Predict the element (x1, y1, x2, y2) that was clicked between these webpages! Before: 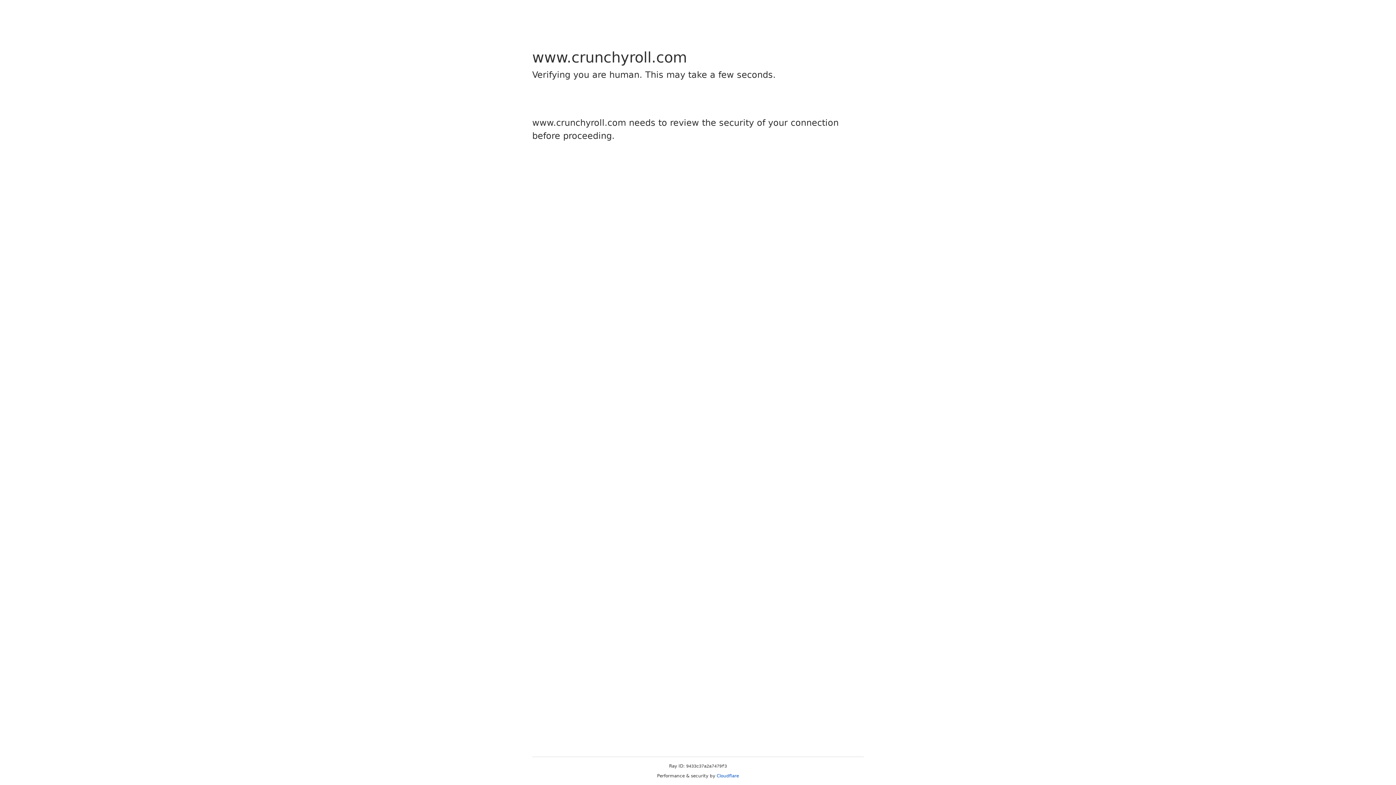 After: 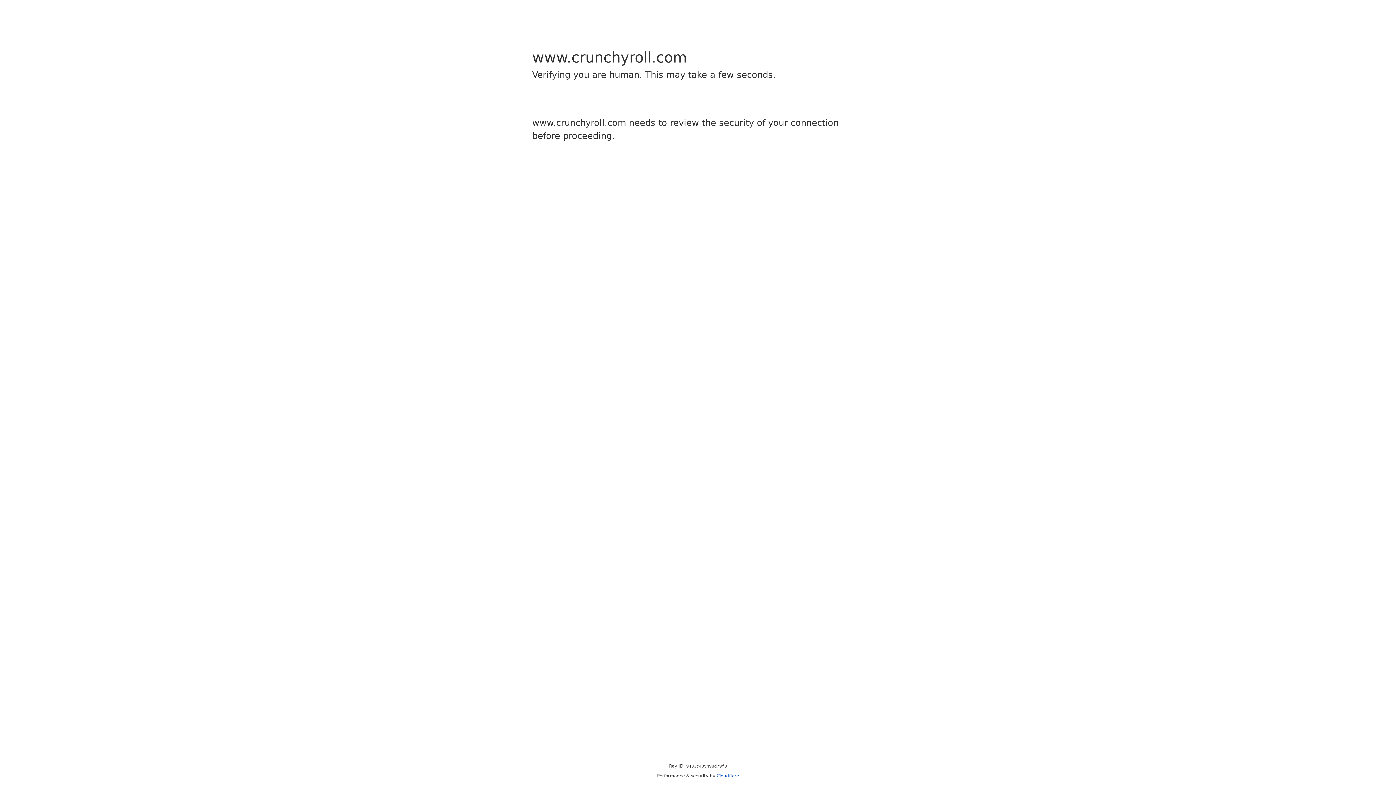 Action: bbox: (716, 773, 739, 778) label: Cloudflare